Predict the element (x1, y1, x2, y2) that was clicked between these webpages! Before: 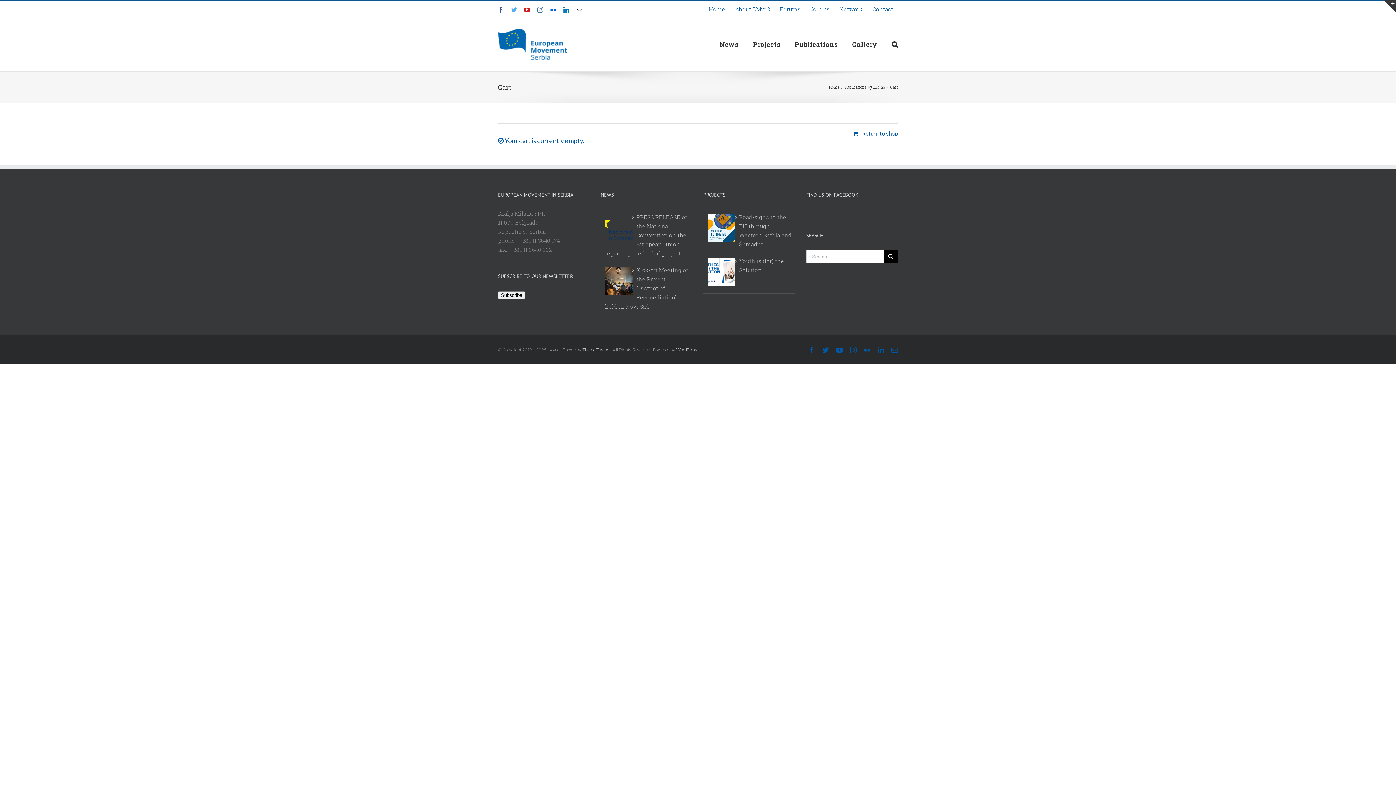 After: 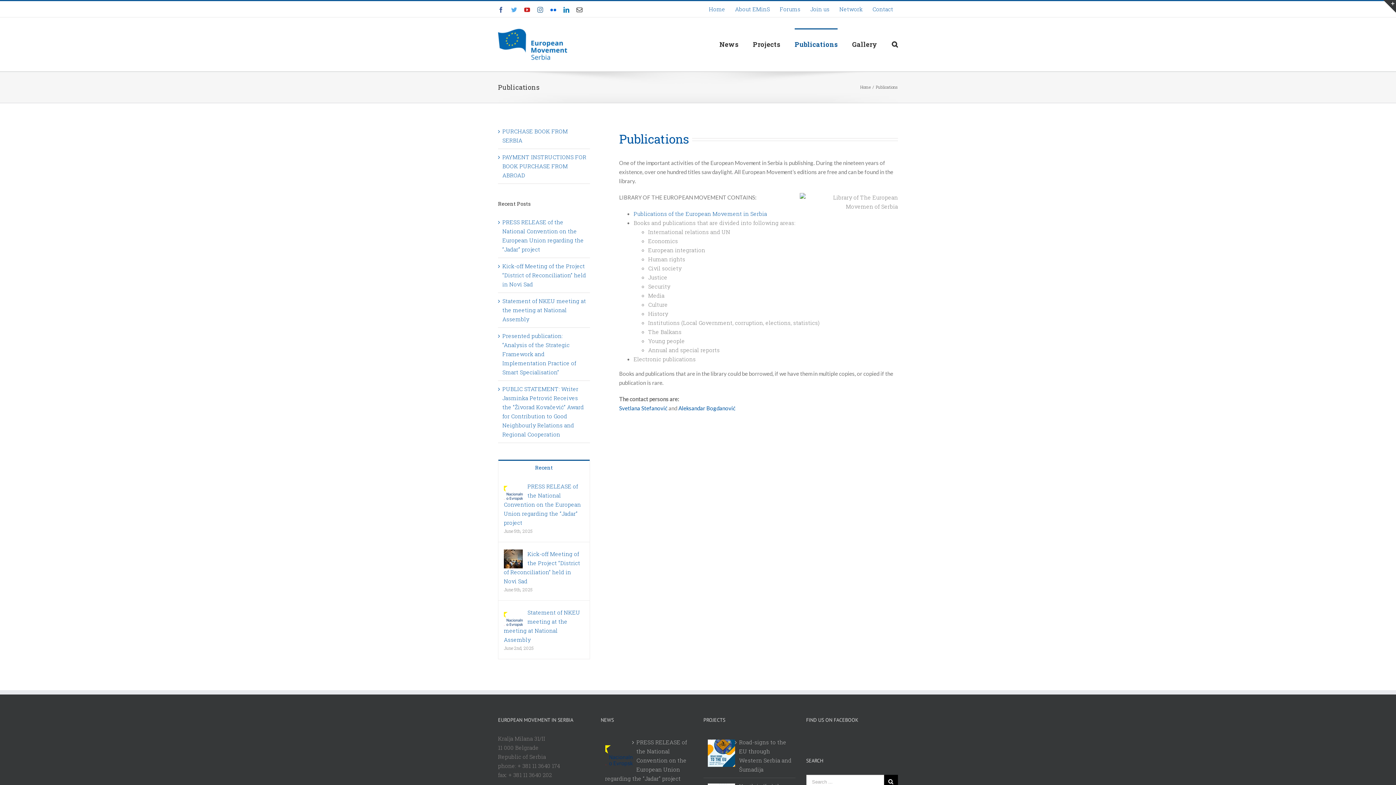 Action: label: Publications bbox: (794, 28, 837, 59)